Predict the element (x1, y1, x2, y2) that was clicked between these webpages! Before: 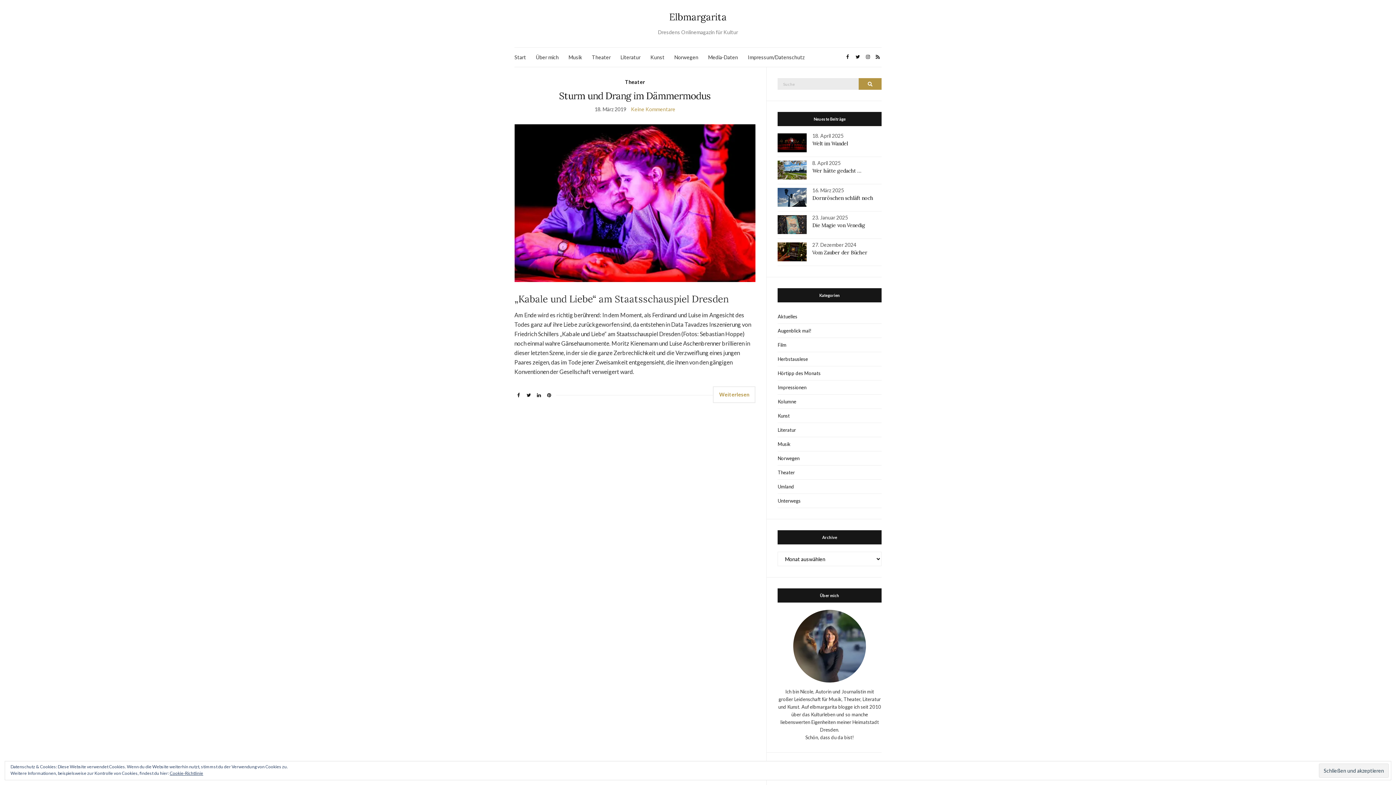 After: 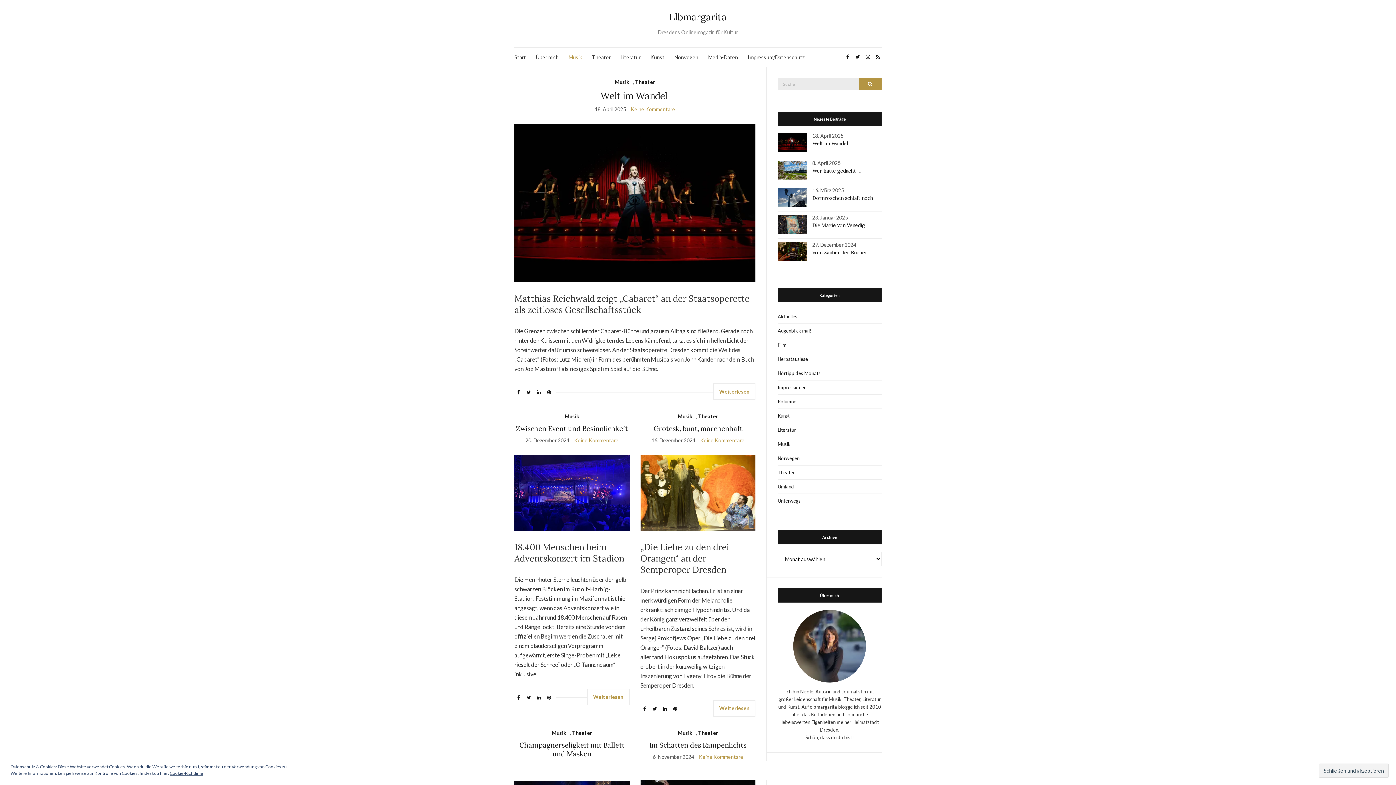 Action: bbox: (777, 437, 881, 451) label: Musik